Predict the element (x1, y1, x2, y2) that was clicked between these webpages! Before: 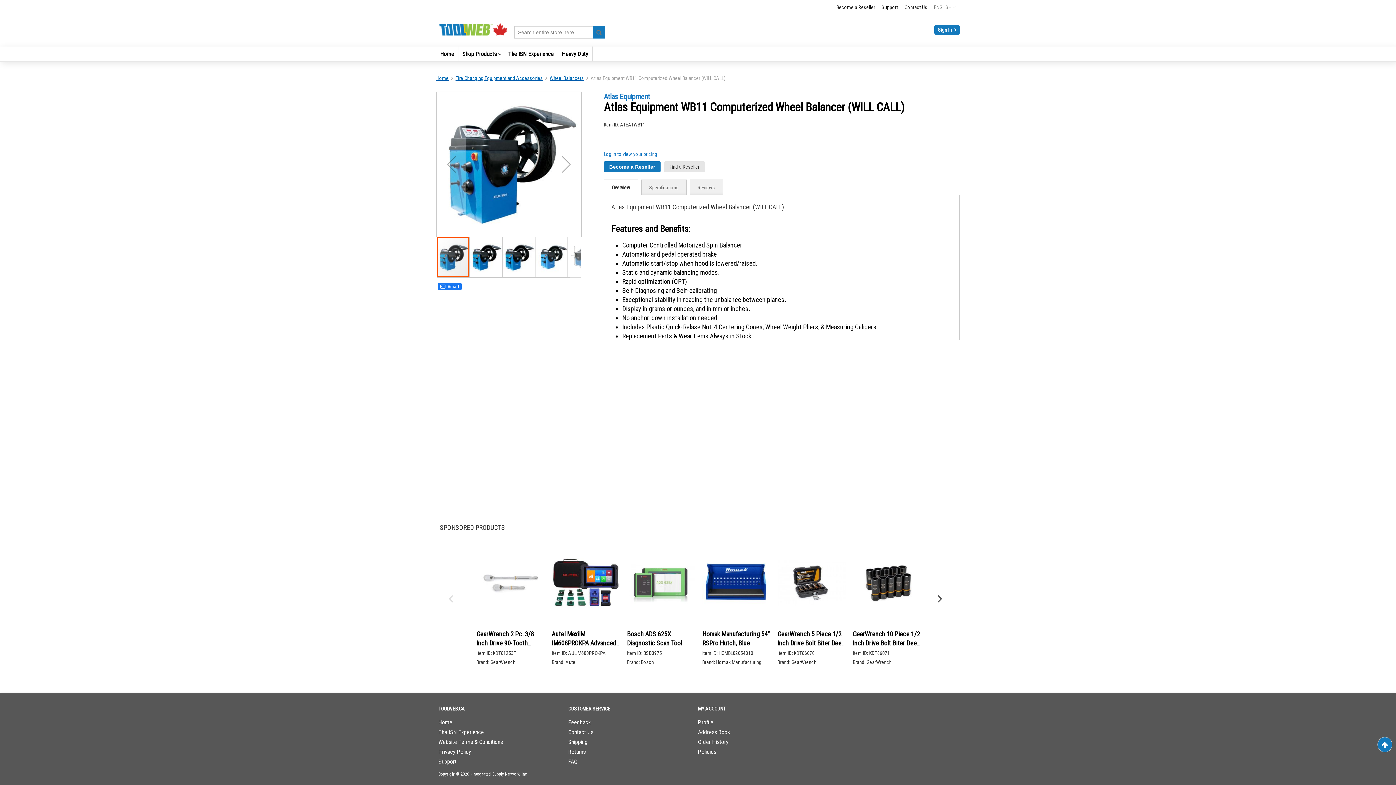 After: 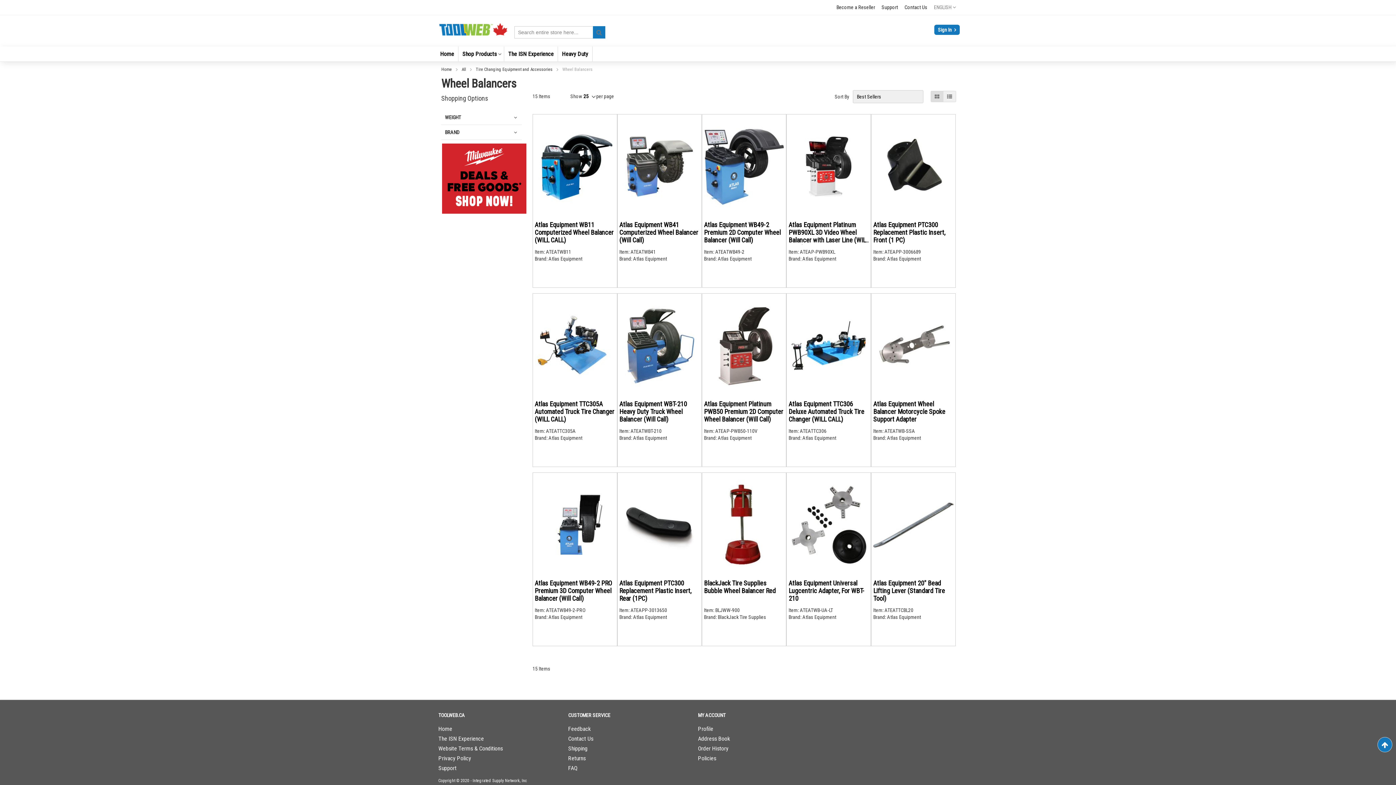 Action: bbox: (549, 75, 584, 81) label: Wheel Balancers